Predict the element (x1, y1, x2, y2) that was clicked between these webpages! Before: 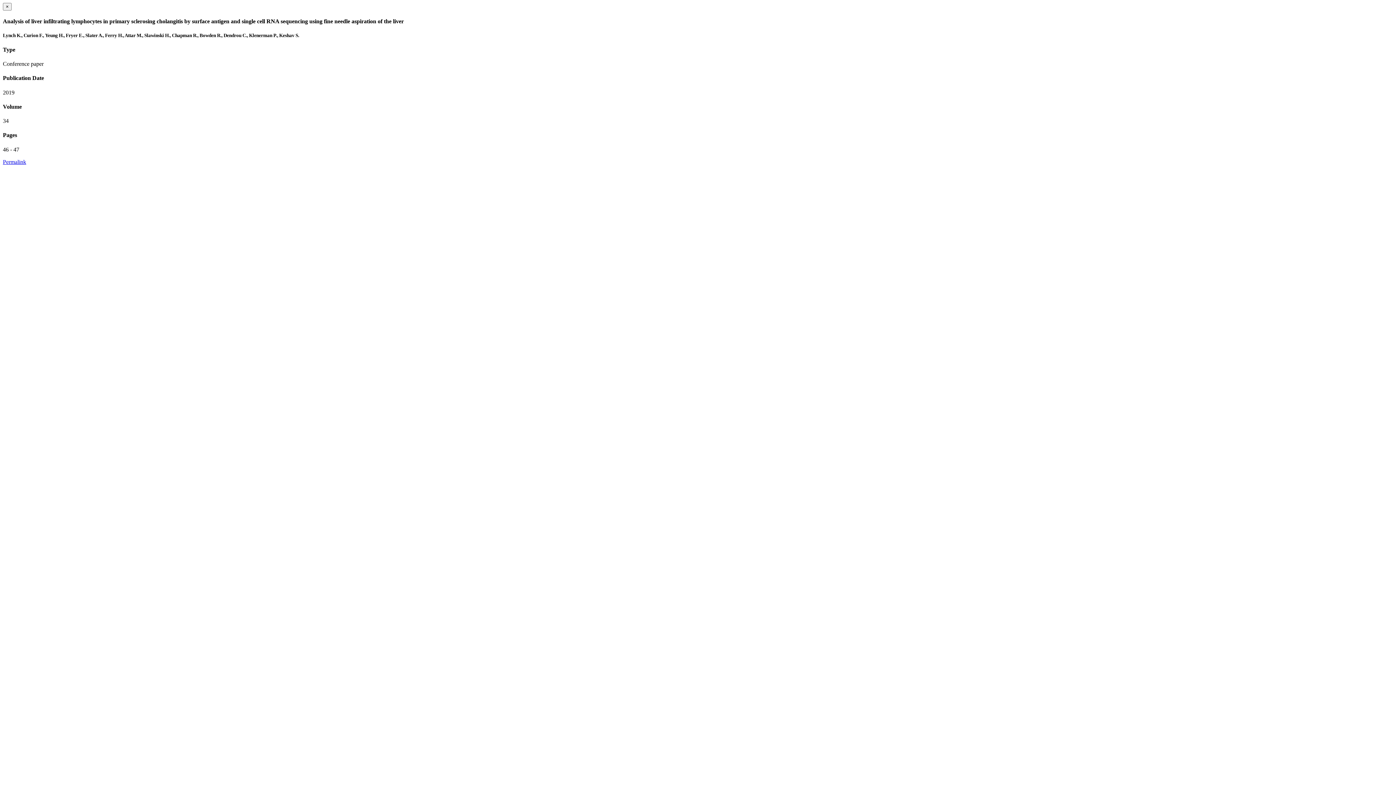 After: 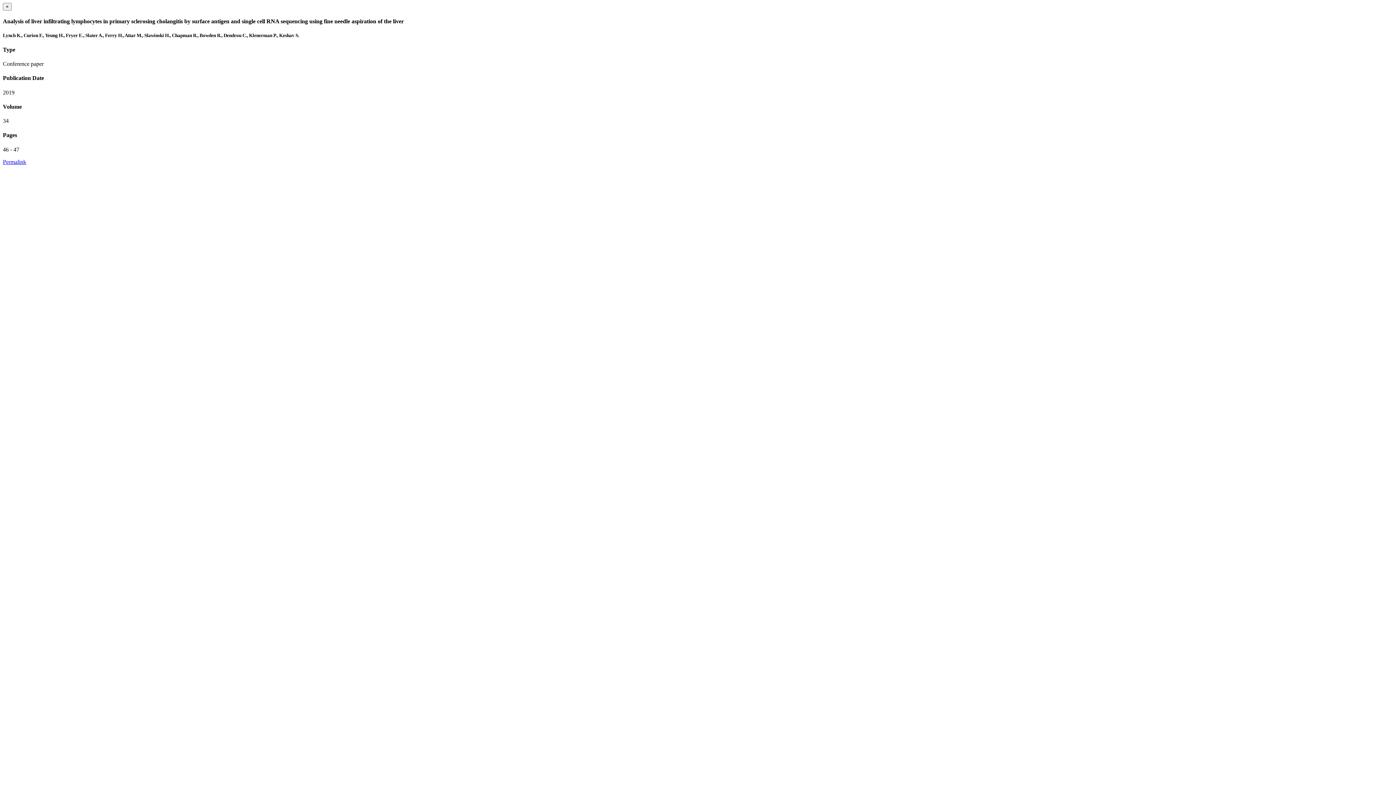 Action: bbox: (2, 158, 26, 164) label: Permalink